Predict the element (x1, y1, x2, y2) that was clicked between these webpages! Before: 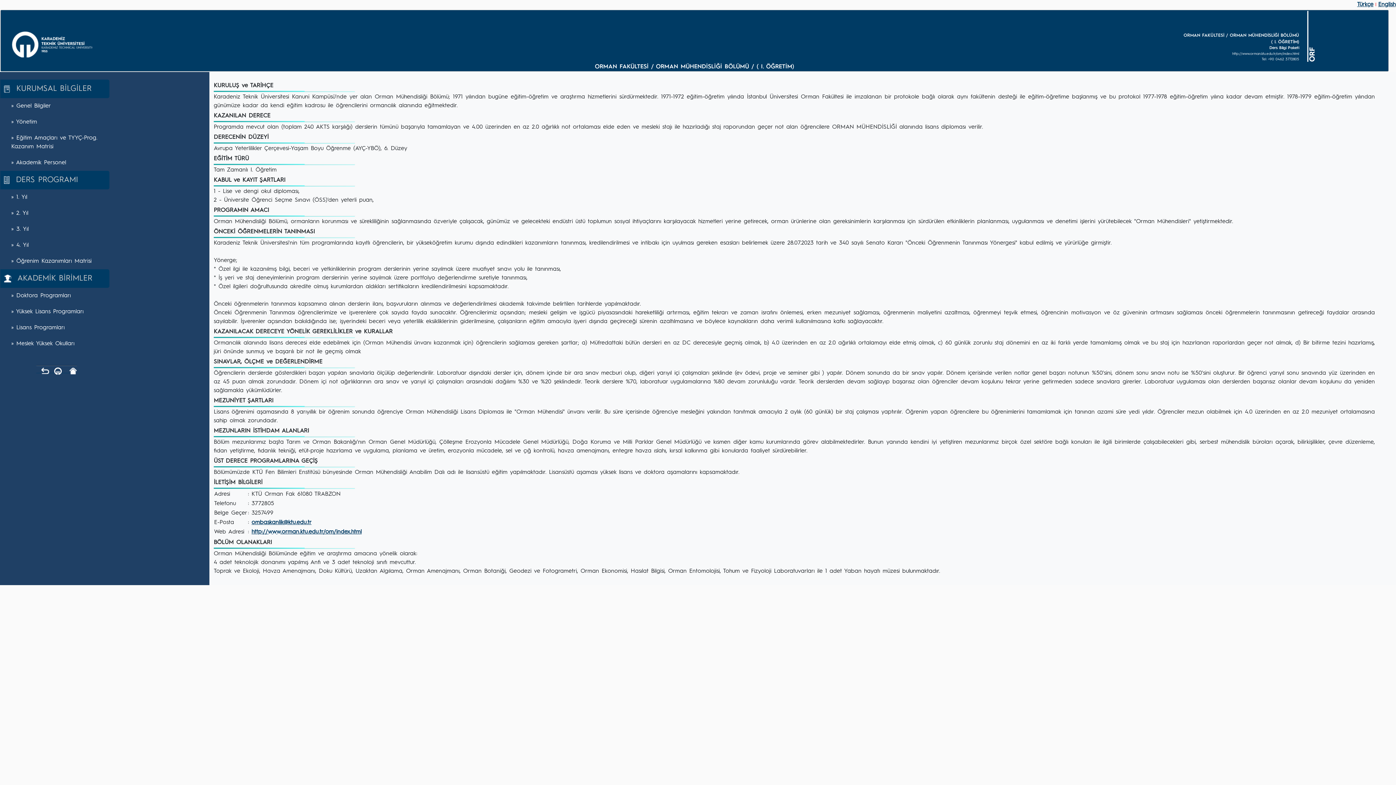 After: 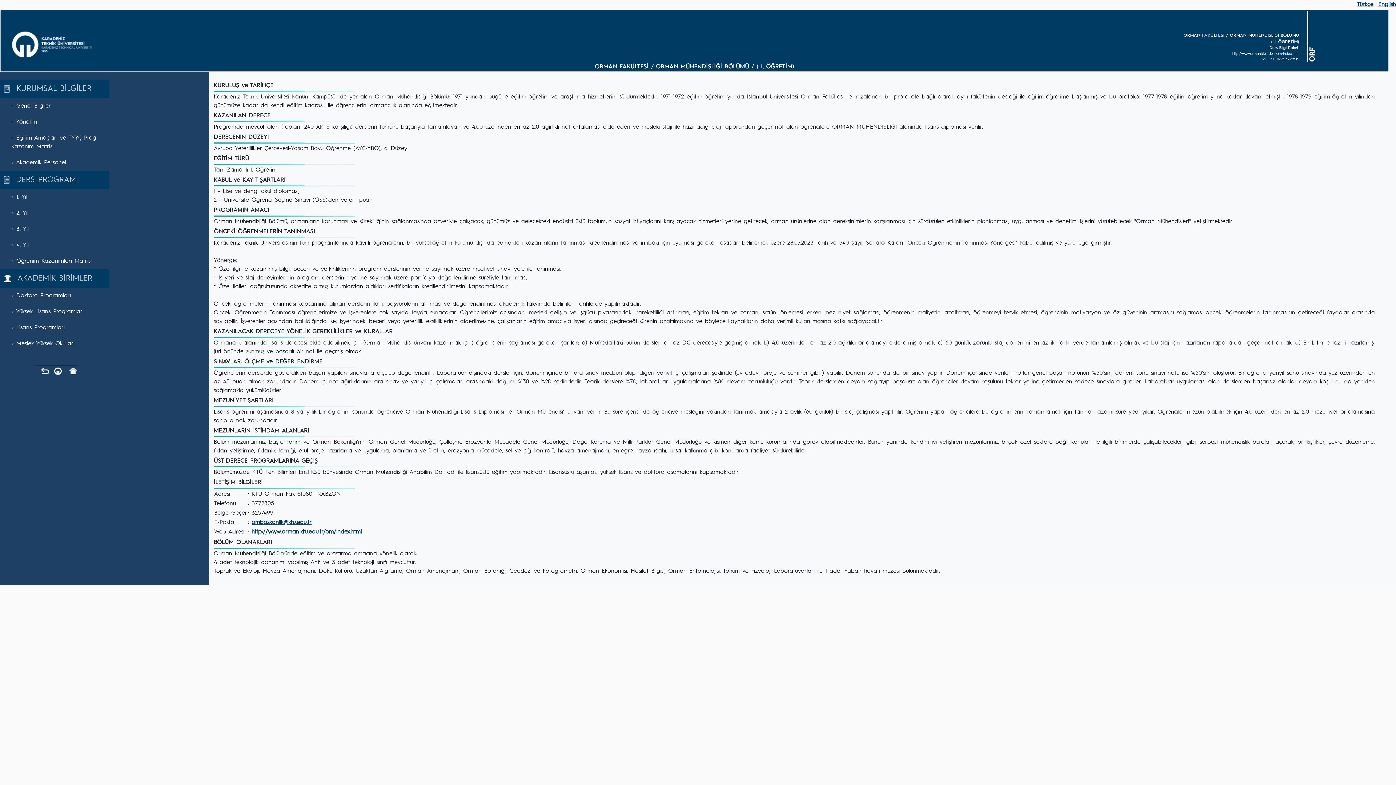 Action: bbox: (0, 269, 109, 288) label:   AKADEMİK BİRİMLER